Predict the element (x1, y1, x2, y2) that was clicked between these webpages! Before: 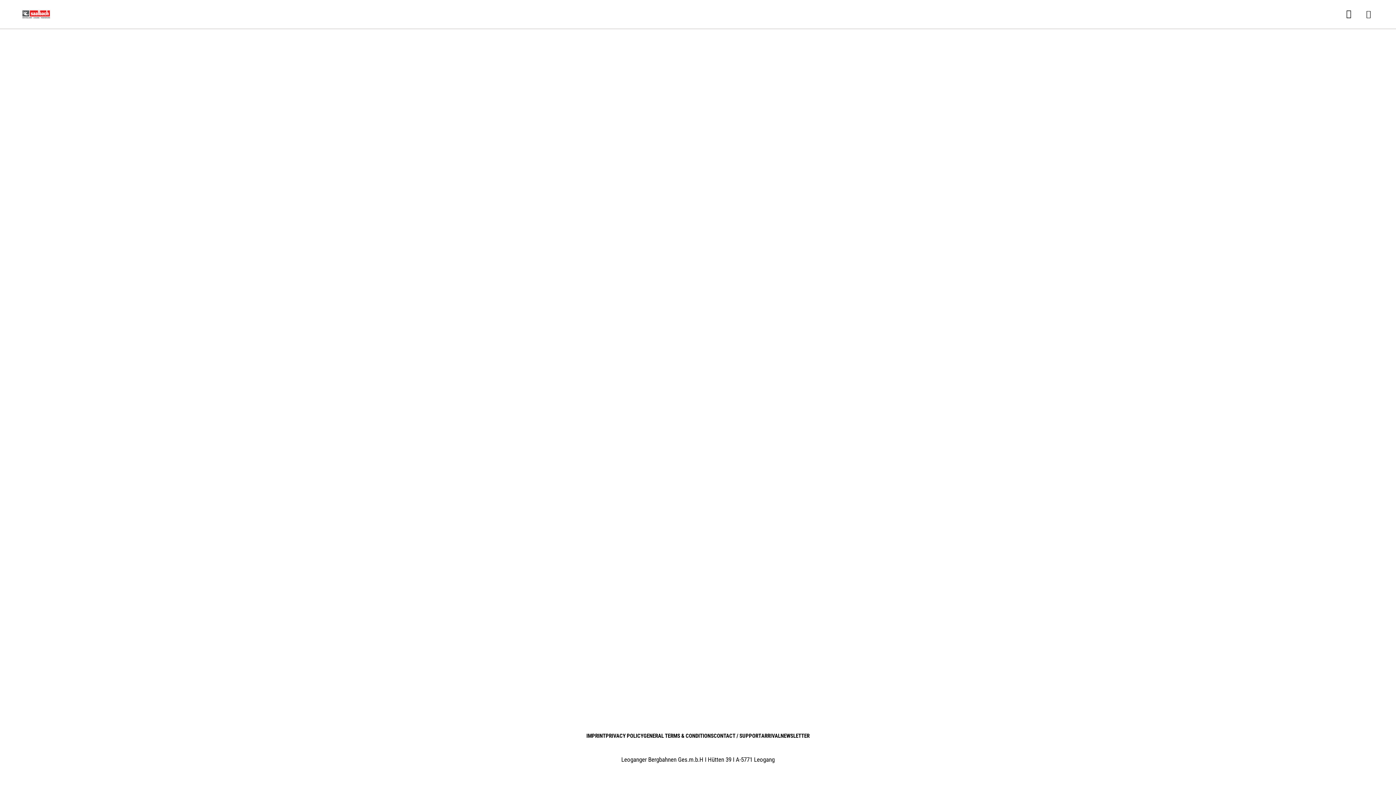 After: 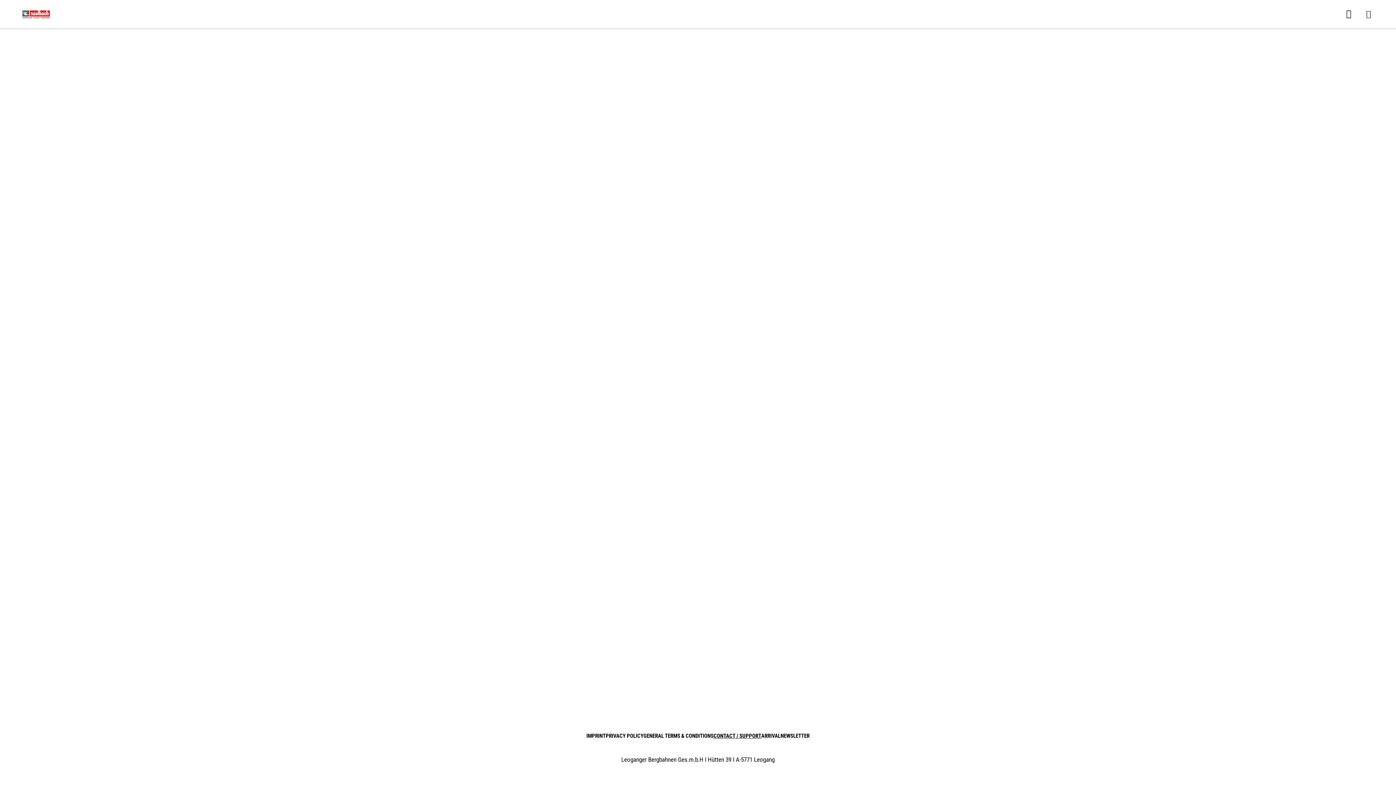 Action: label: CONTACT / SUPPORT bbox: (713, 730, 761, 741)